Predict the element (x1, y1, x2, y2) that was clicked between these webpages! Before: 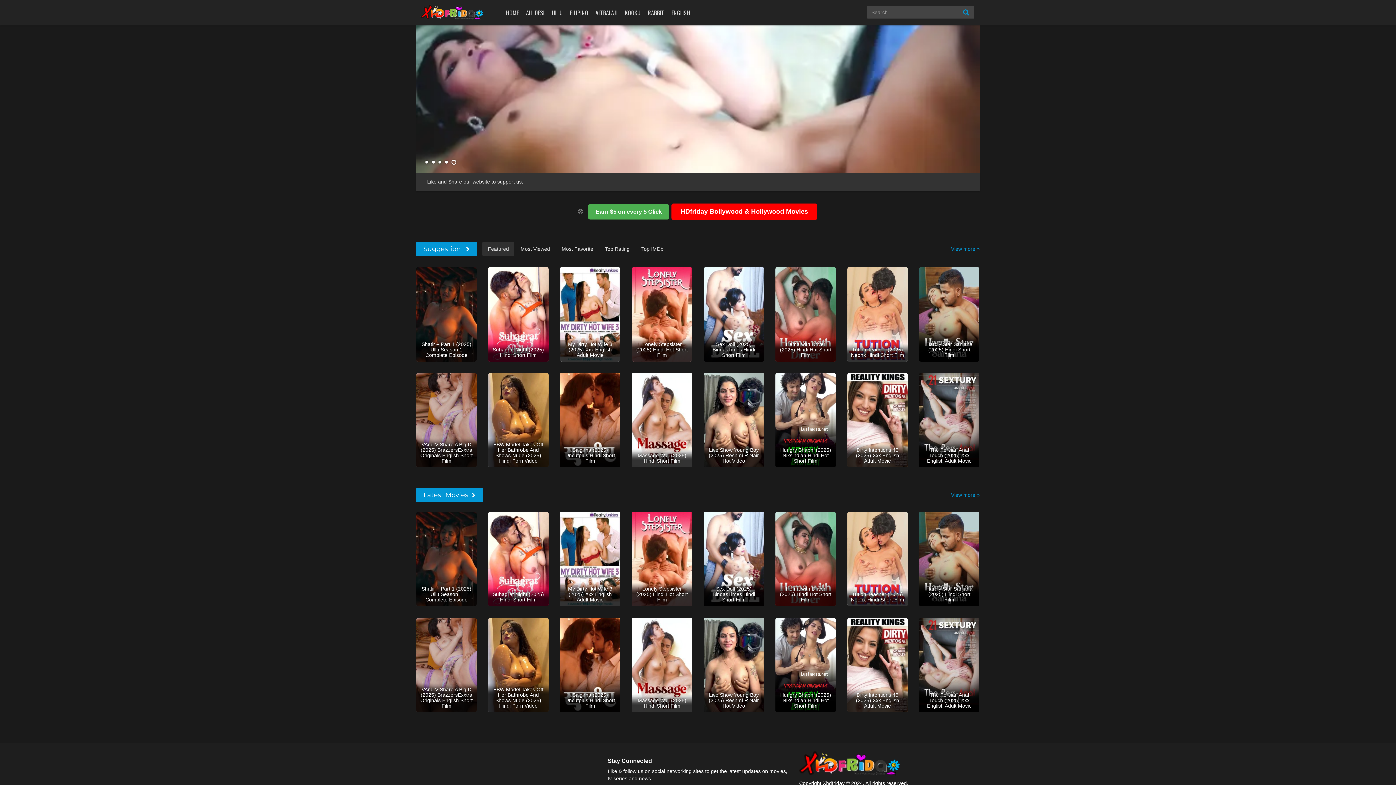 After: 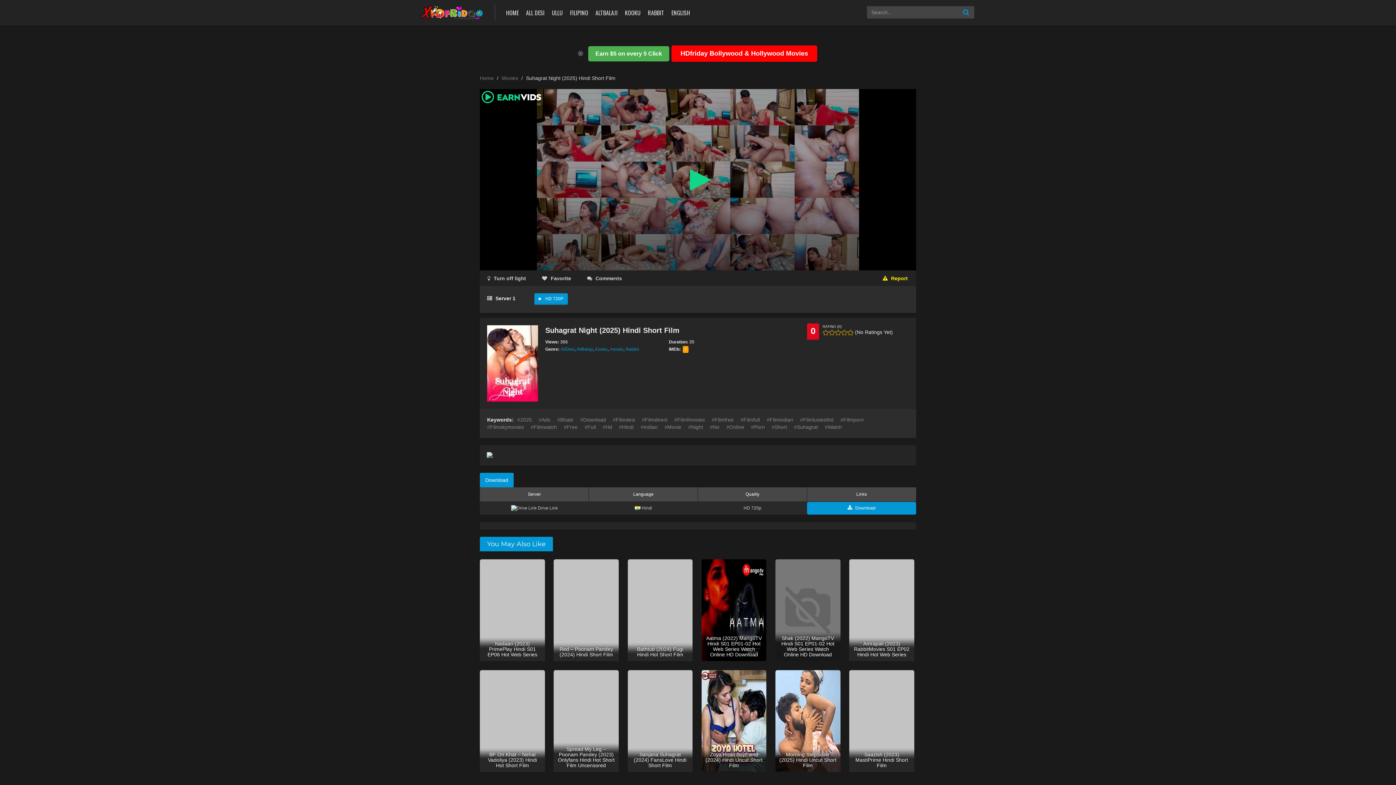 Action: bbox: (488, 267, 548, 361) label: Suhagrat Night (2025) Hindi Short Film